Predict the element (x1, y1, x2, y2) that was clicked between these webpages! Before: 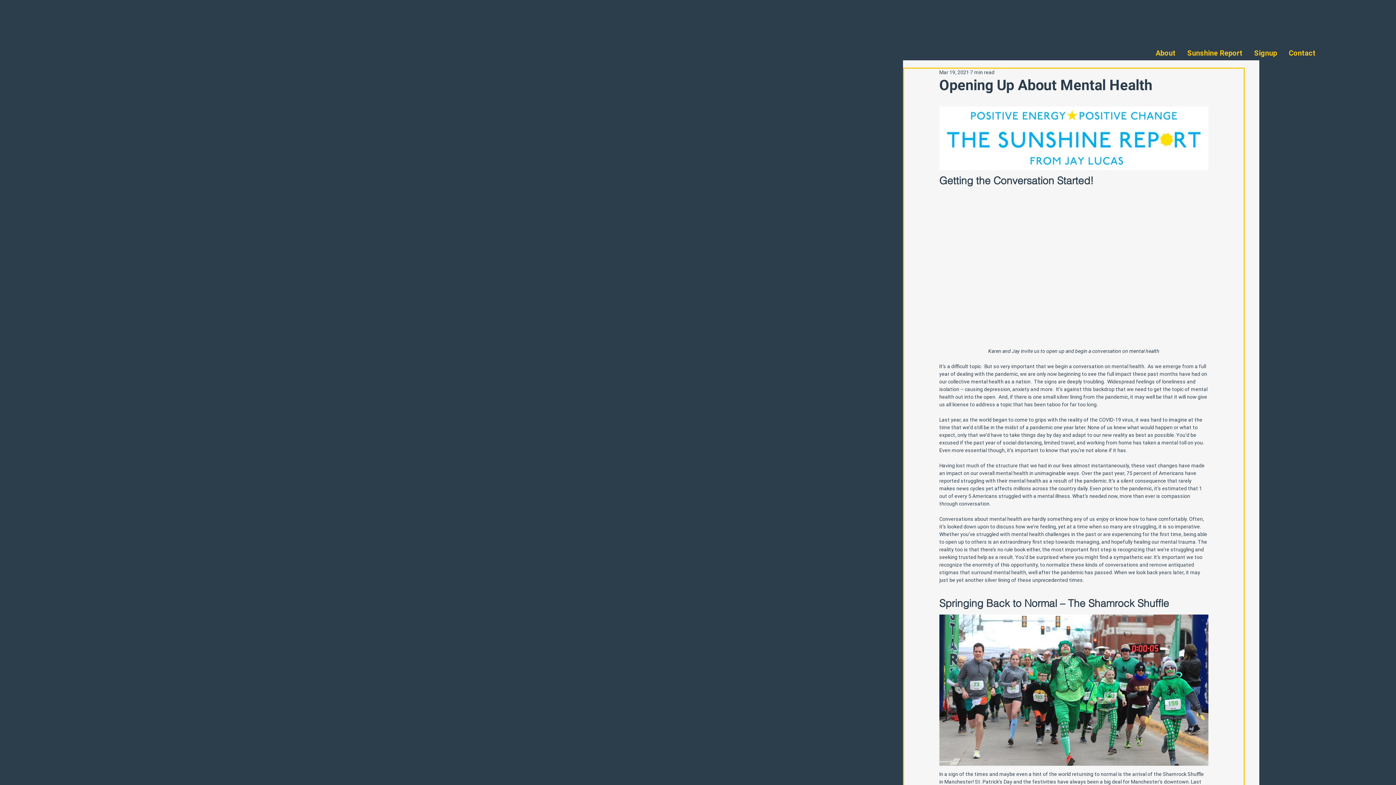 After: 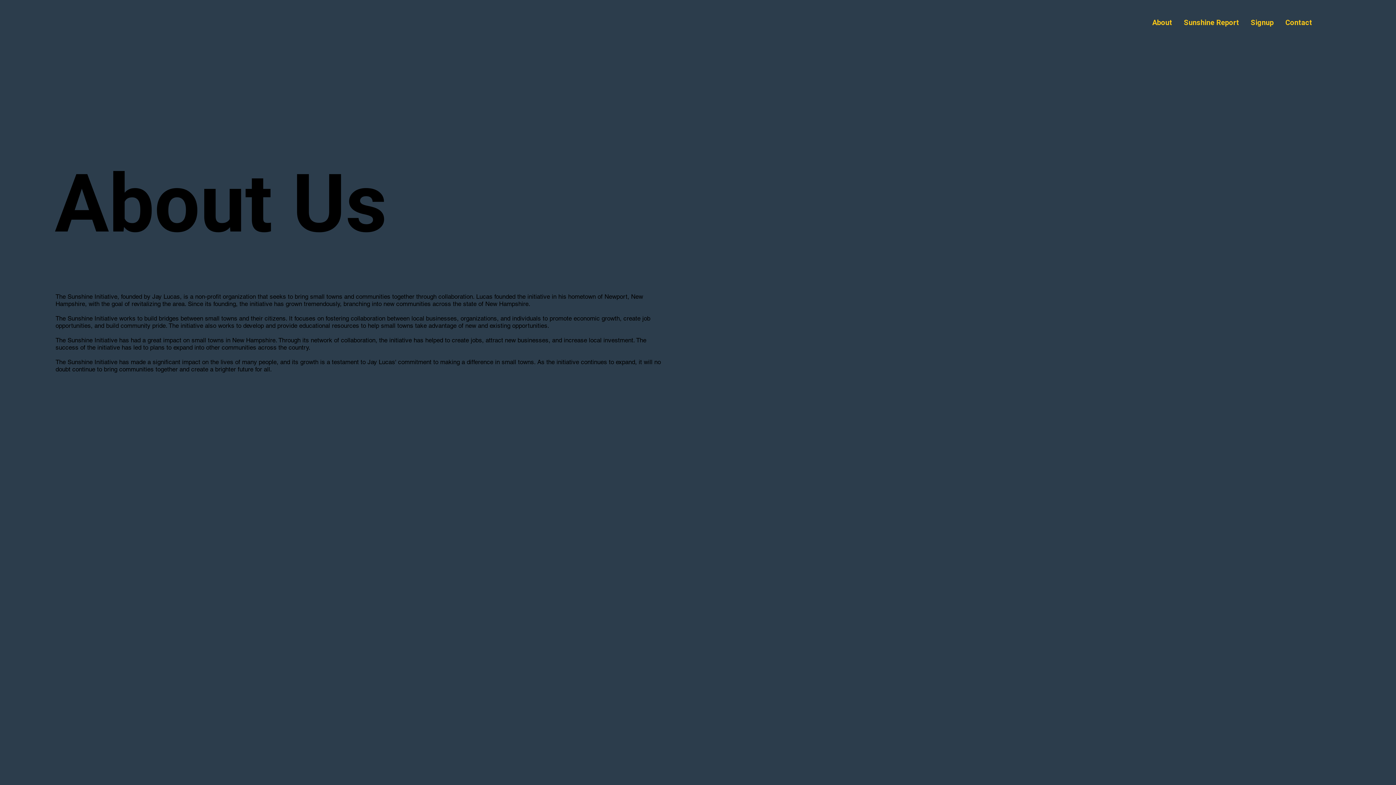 Action: bbox: (1155, 44, 1175, 60) label: About